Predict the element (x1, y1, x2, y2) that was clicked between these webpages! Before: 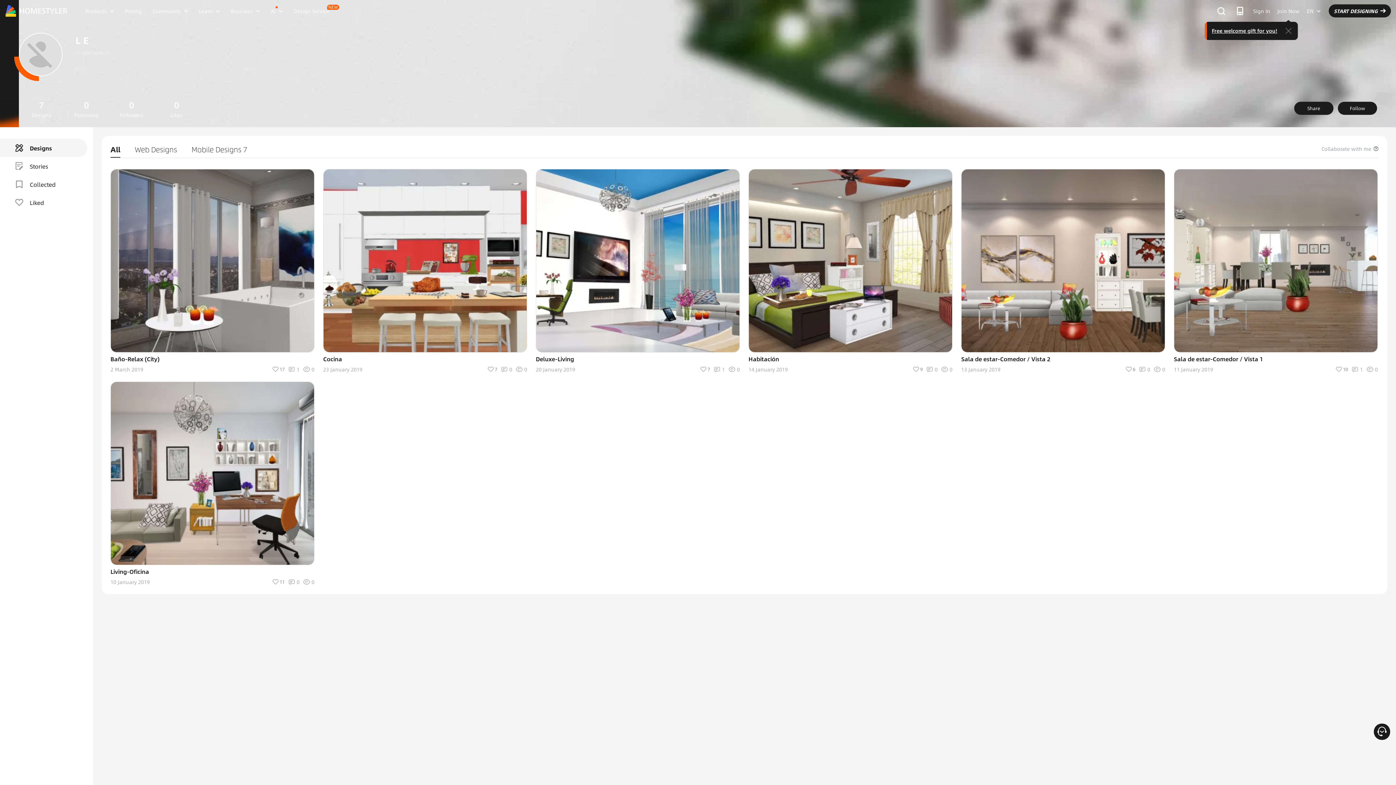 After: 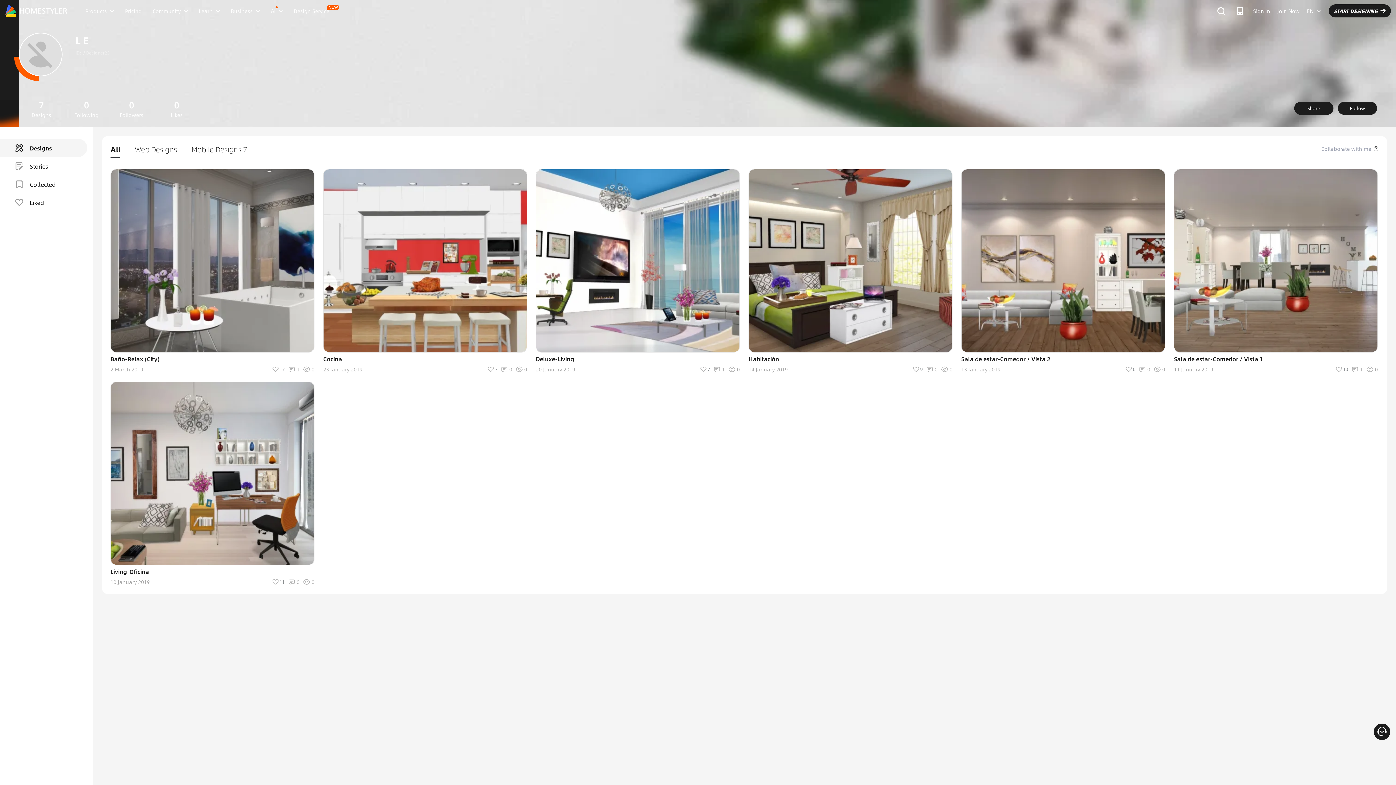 Action: bbox: (1279, 21, 1298, 40)